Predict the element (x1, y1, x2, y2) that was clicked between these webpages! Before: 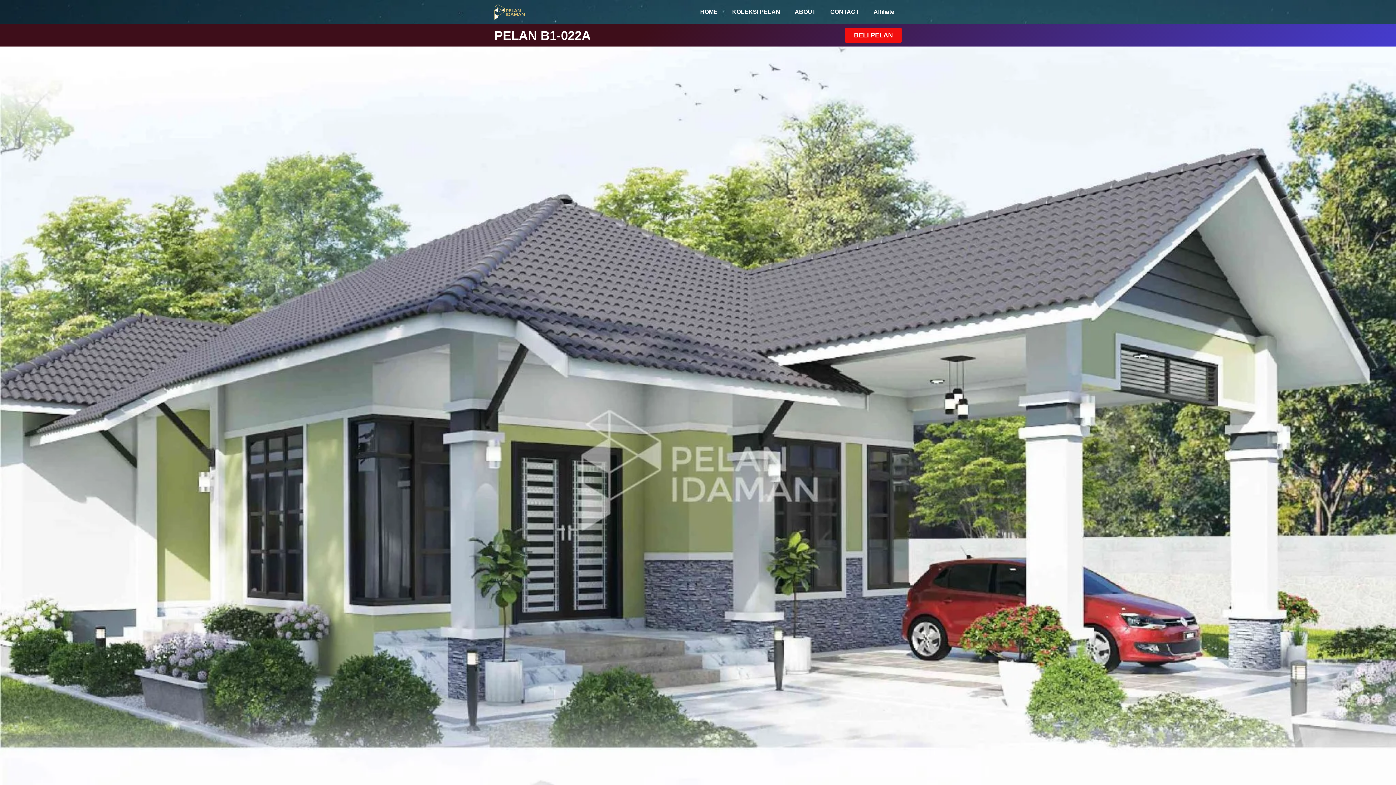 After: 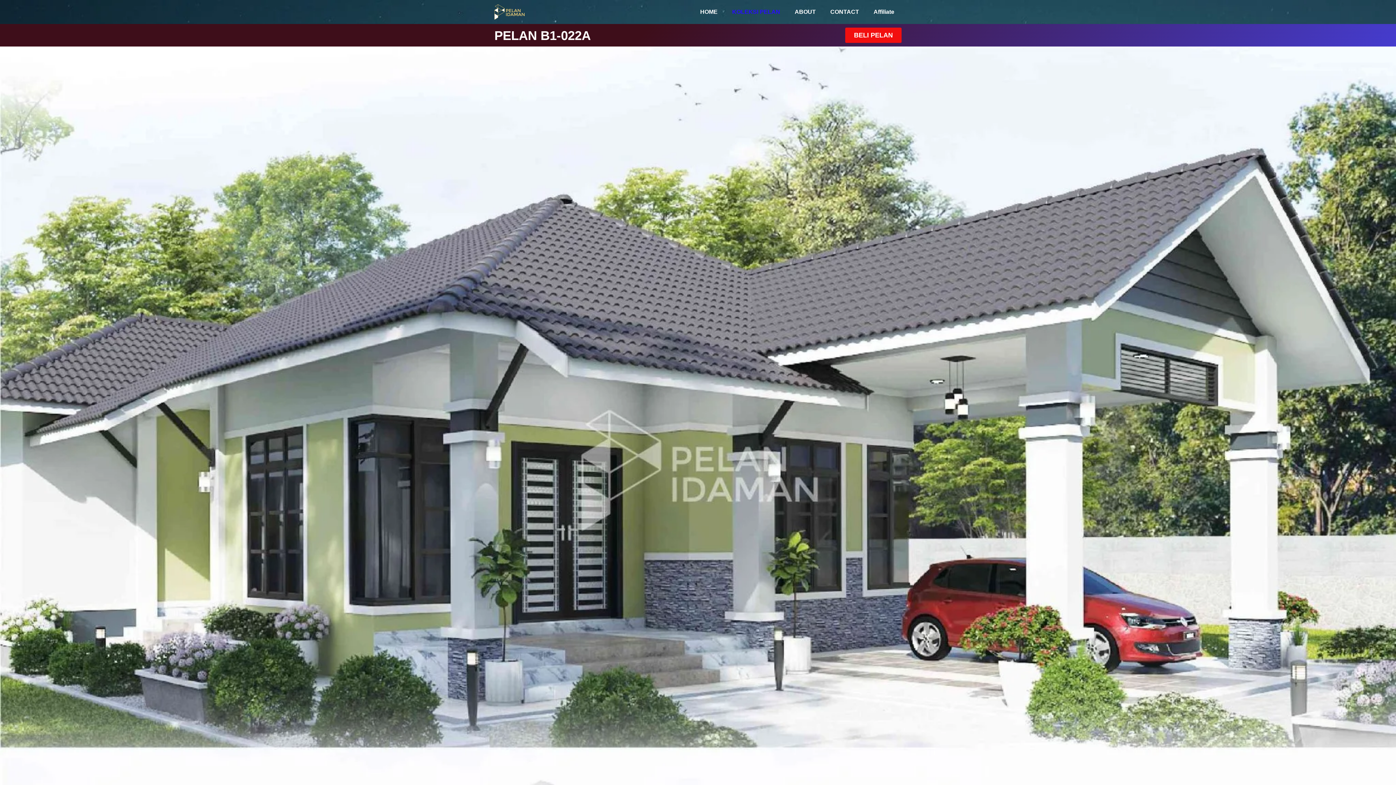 Action: bbox: (725, 3, 787, 20) label: KOLEKSI PELAN